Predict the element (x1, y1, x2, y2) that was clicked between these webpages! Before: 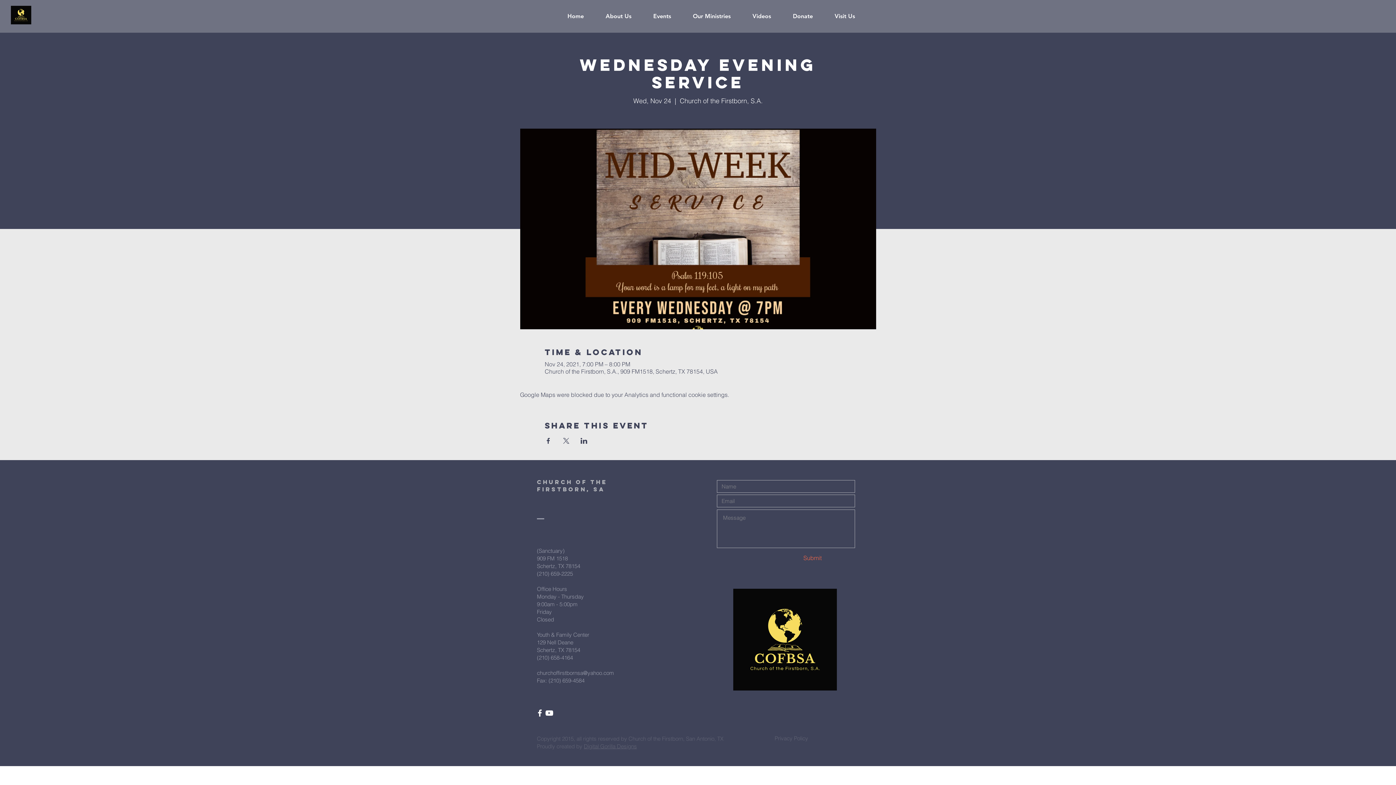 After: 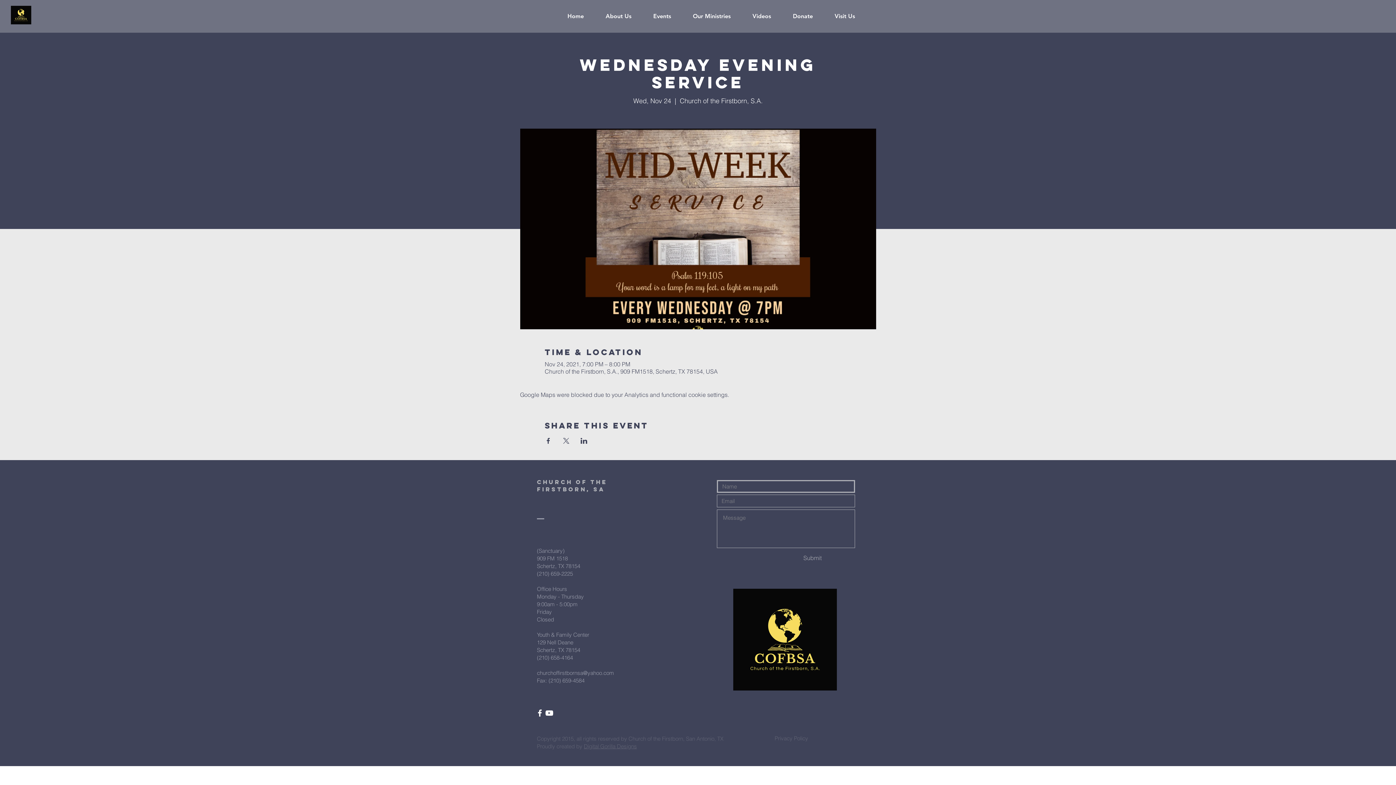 Action: bbox: (803, 551, 854, 564) label: Submit